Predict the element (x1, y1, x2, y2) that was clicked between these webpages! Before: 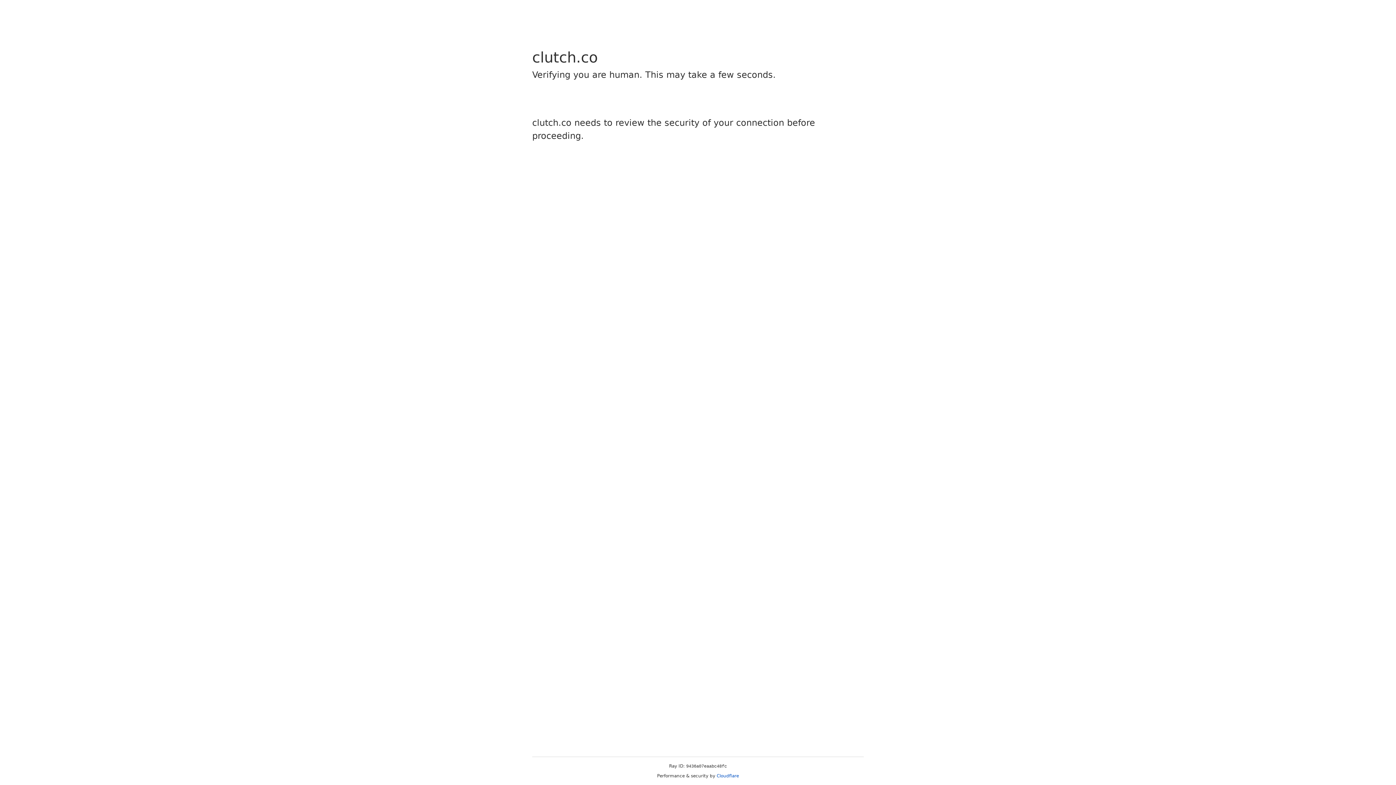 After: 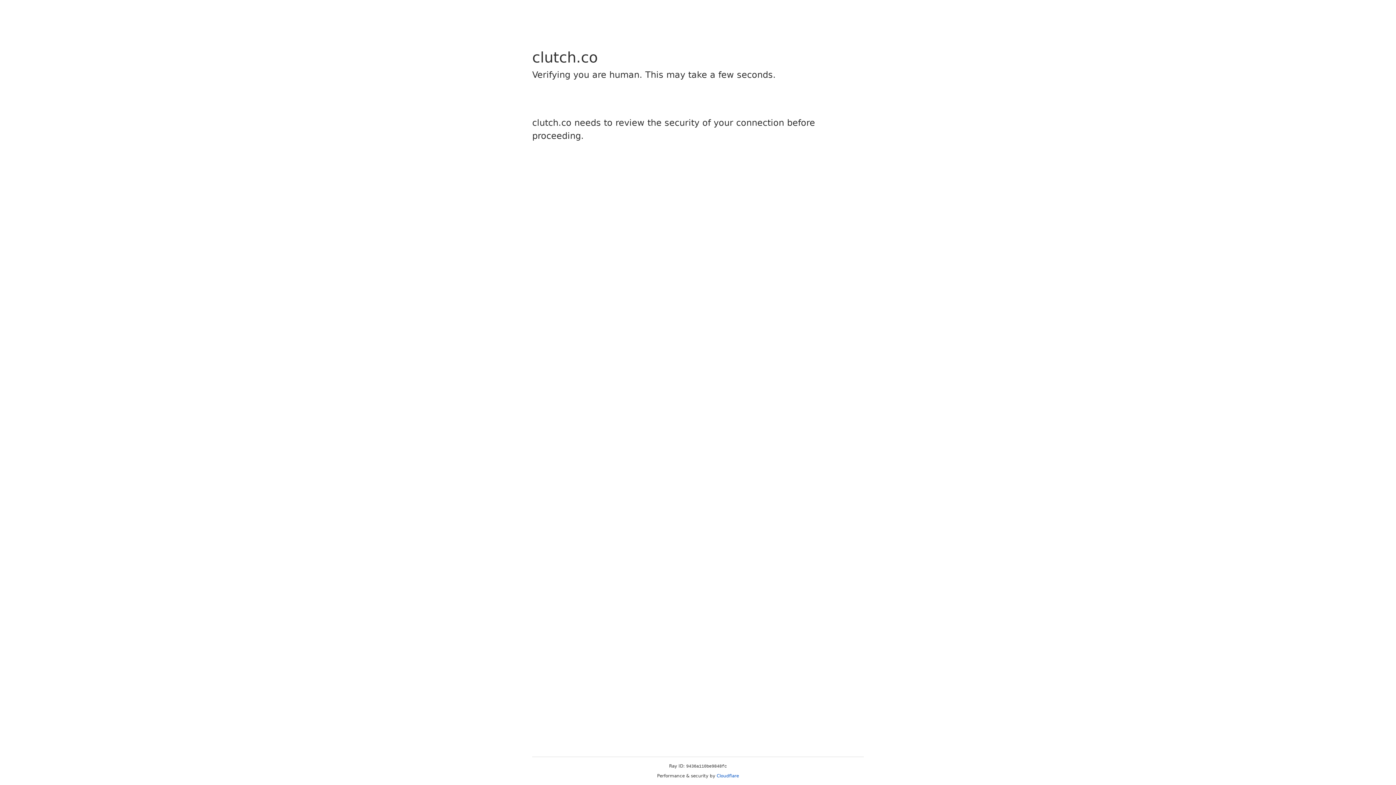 Action: bbox: (716, 773, 739, 778) label: Cloudflare